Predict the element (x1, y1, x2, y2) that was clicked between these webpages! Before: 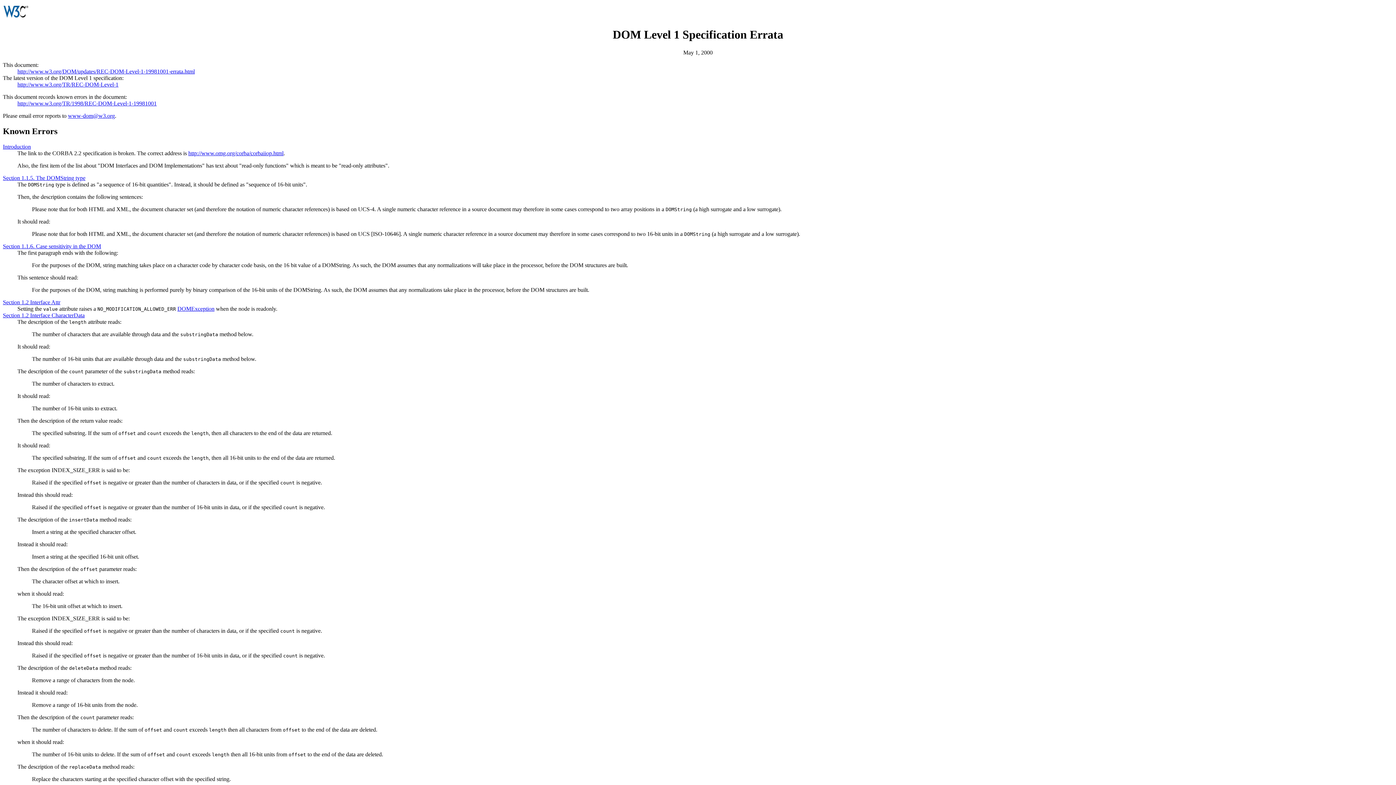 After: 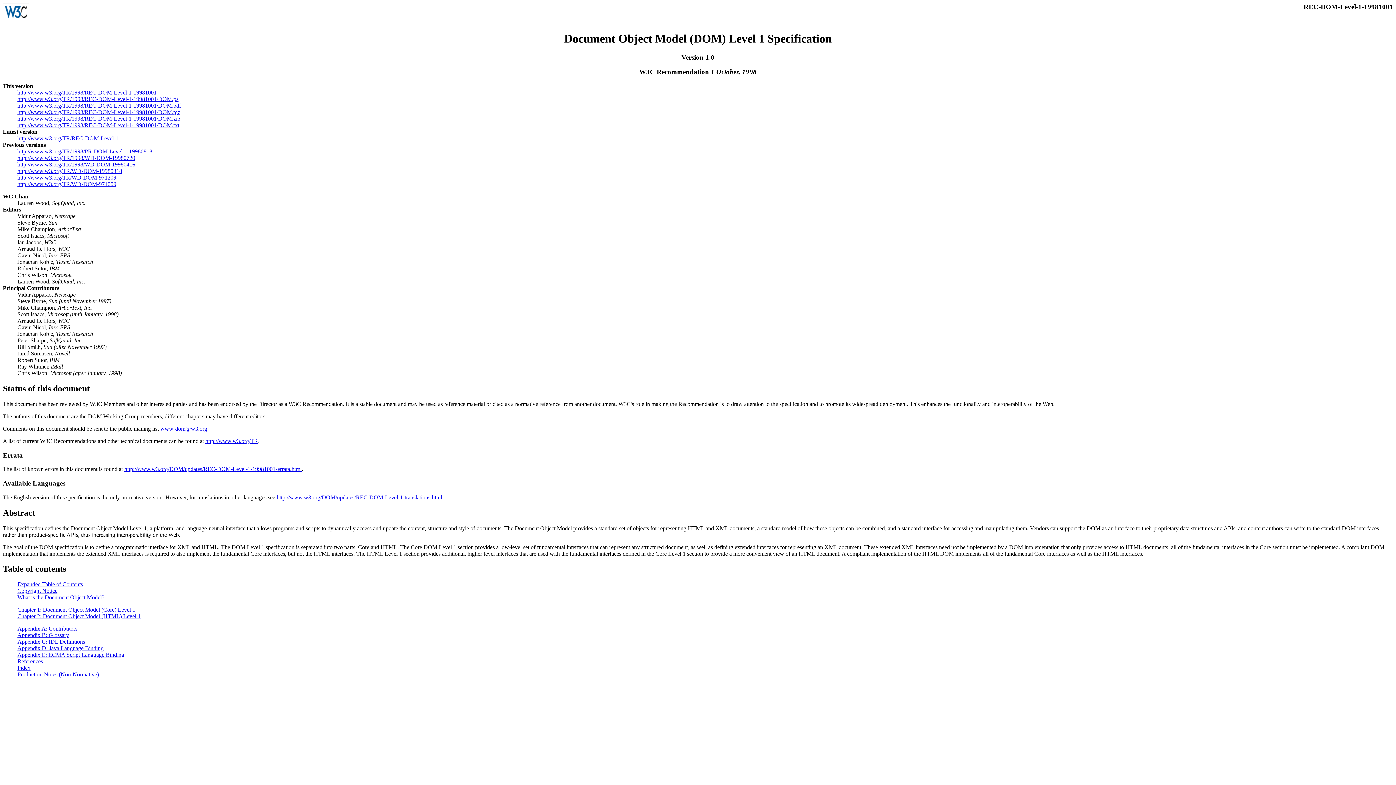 Action: bbox: (17, 100, 156, 106) label: http://www.w3.org/TR/1998/REC-DOM-Level-1-19981001